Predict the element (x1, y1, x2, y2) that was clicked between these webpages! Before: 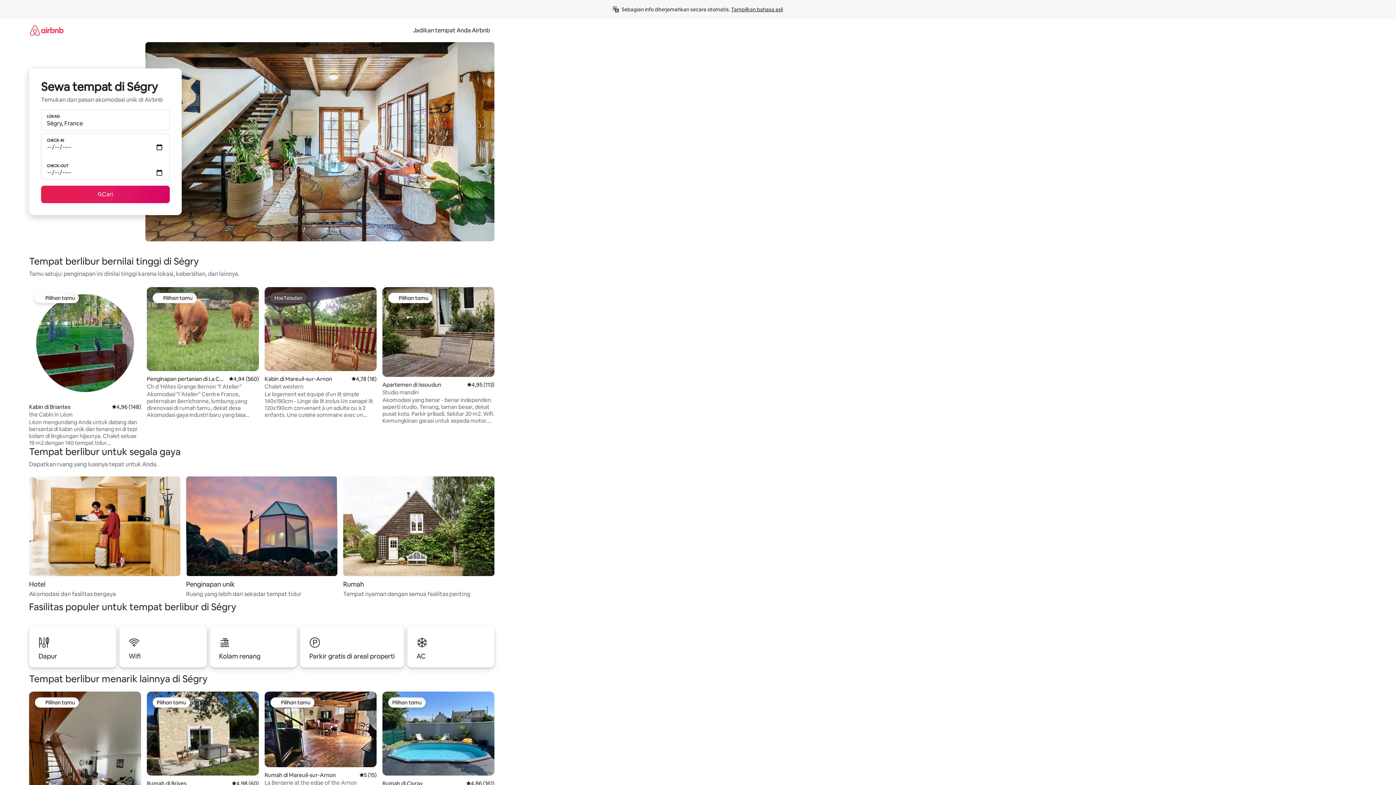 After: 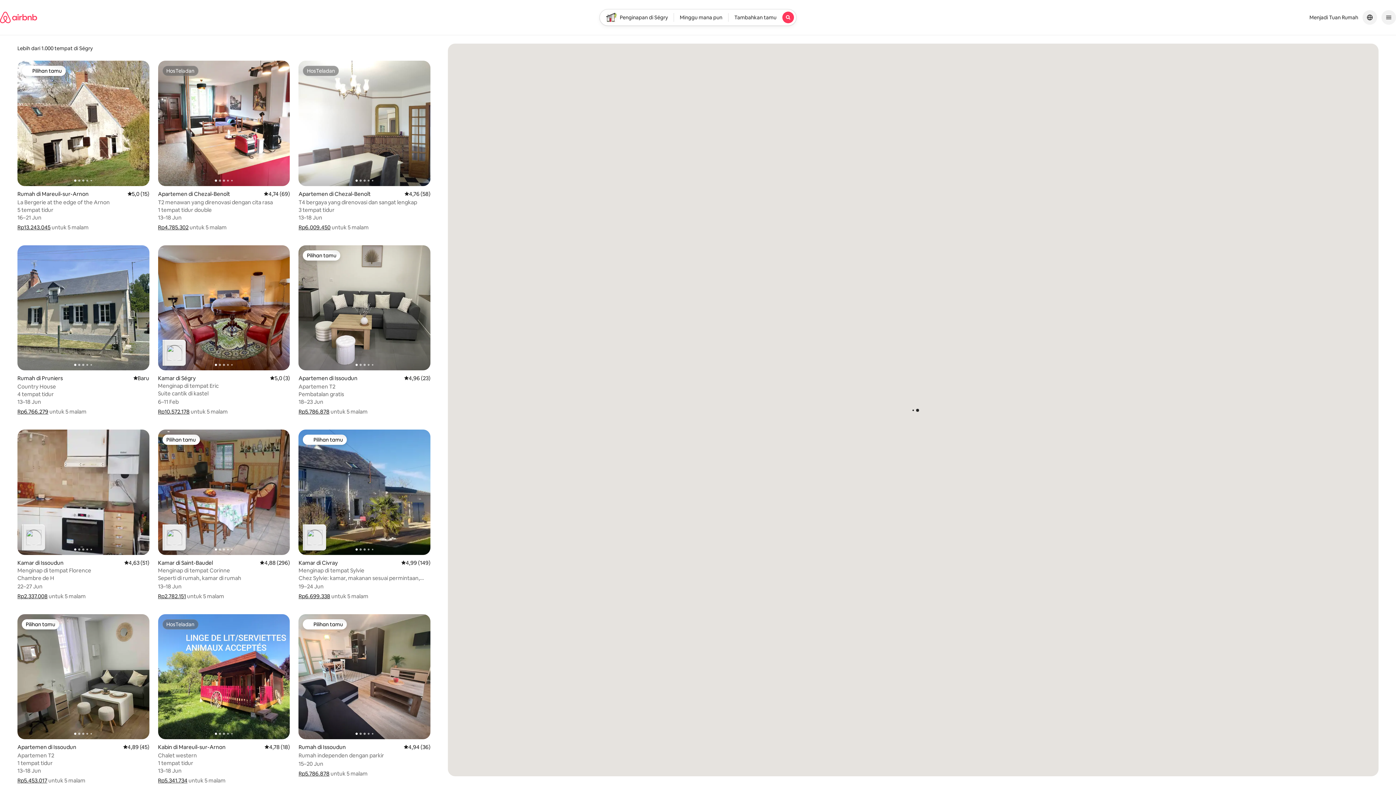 Action: bbox: (41, 185, 169, 203) label: Cari